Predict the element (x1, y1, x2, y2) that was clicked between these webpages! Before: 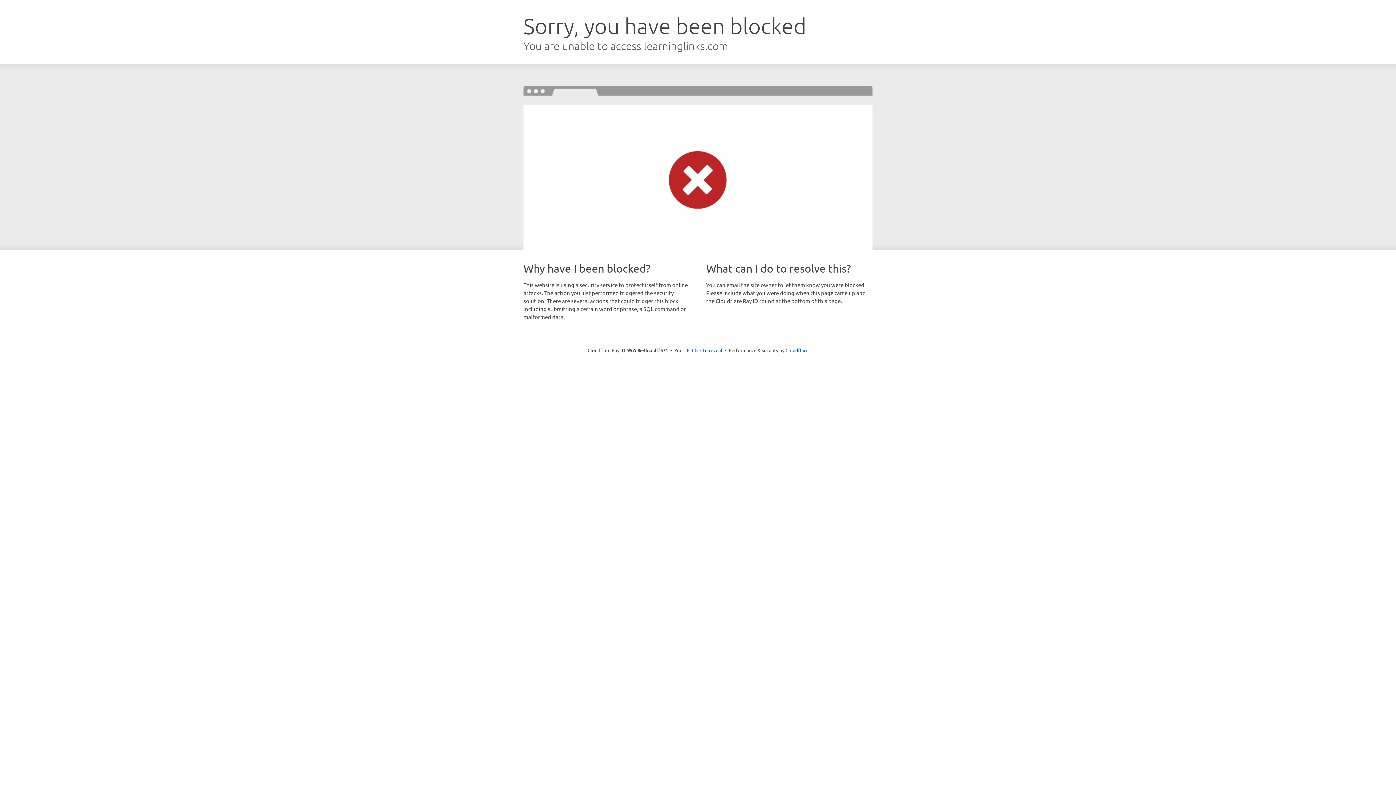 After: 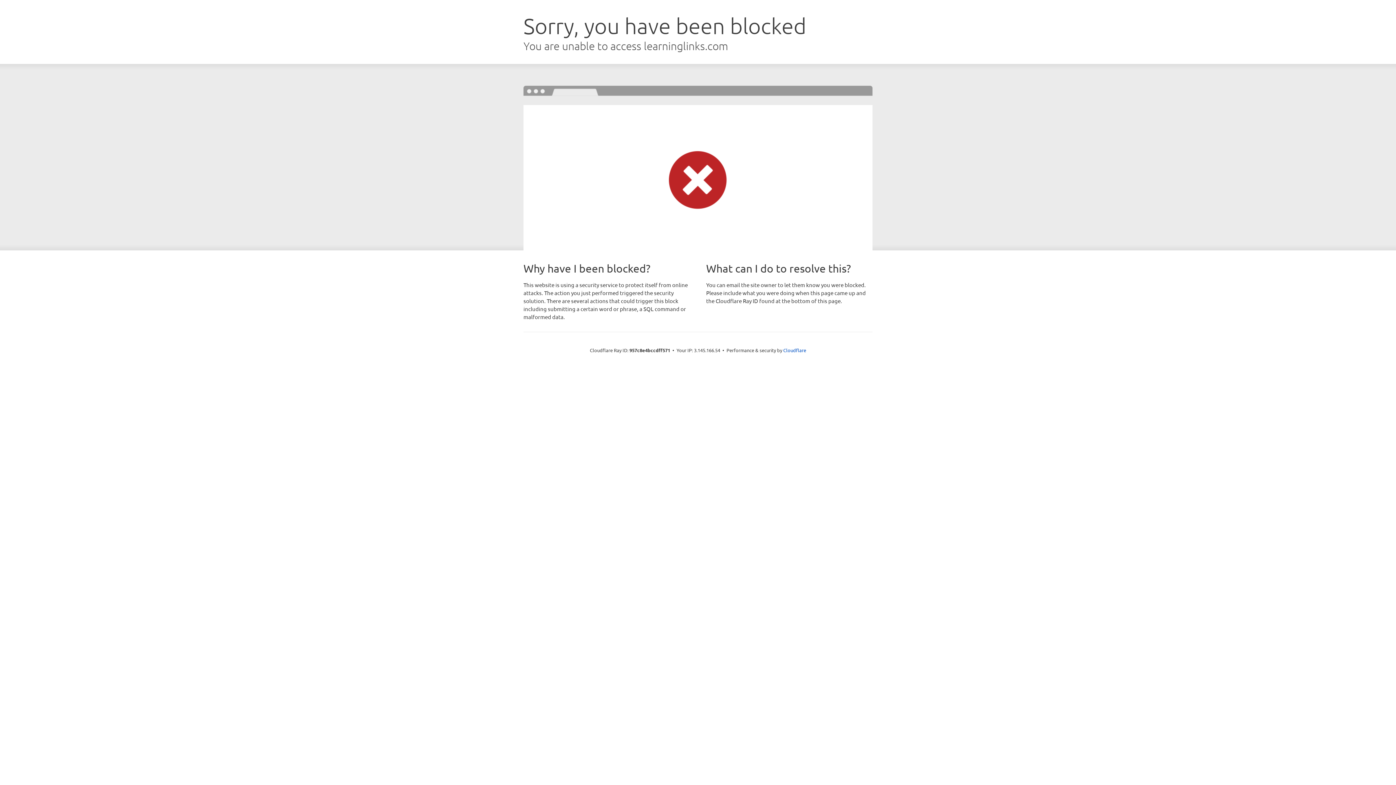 Action: label: Click to reveal bbox: (692, 346, 722, 353)